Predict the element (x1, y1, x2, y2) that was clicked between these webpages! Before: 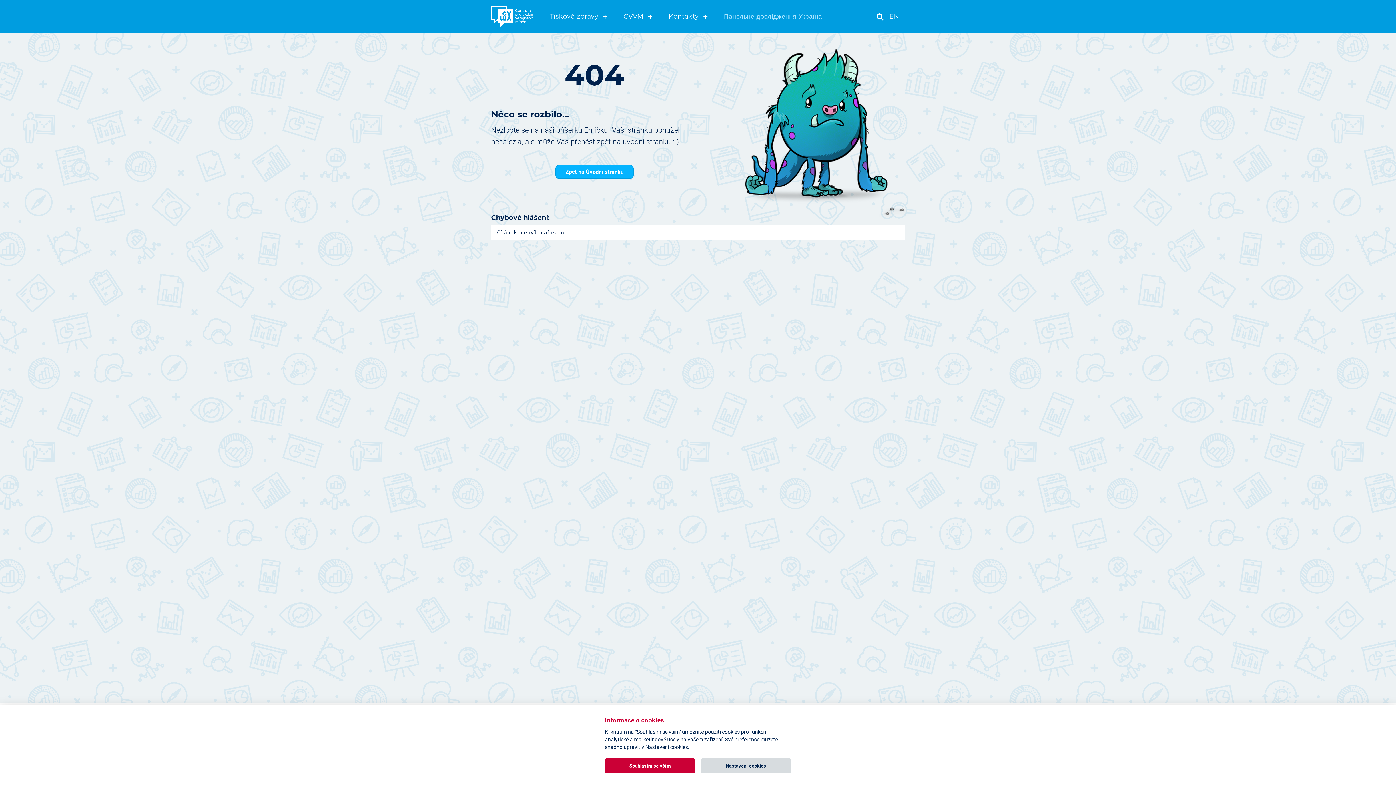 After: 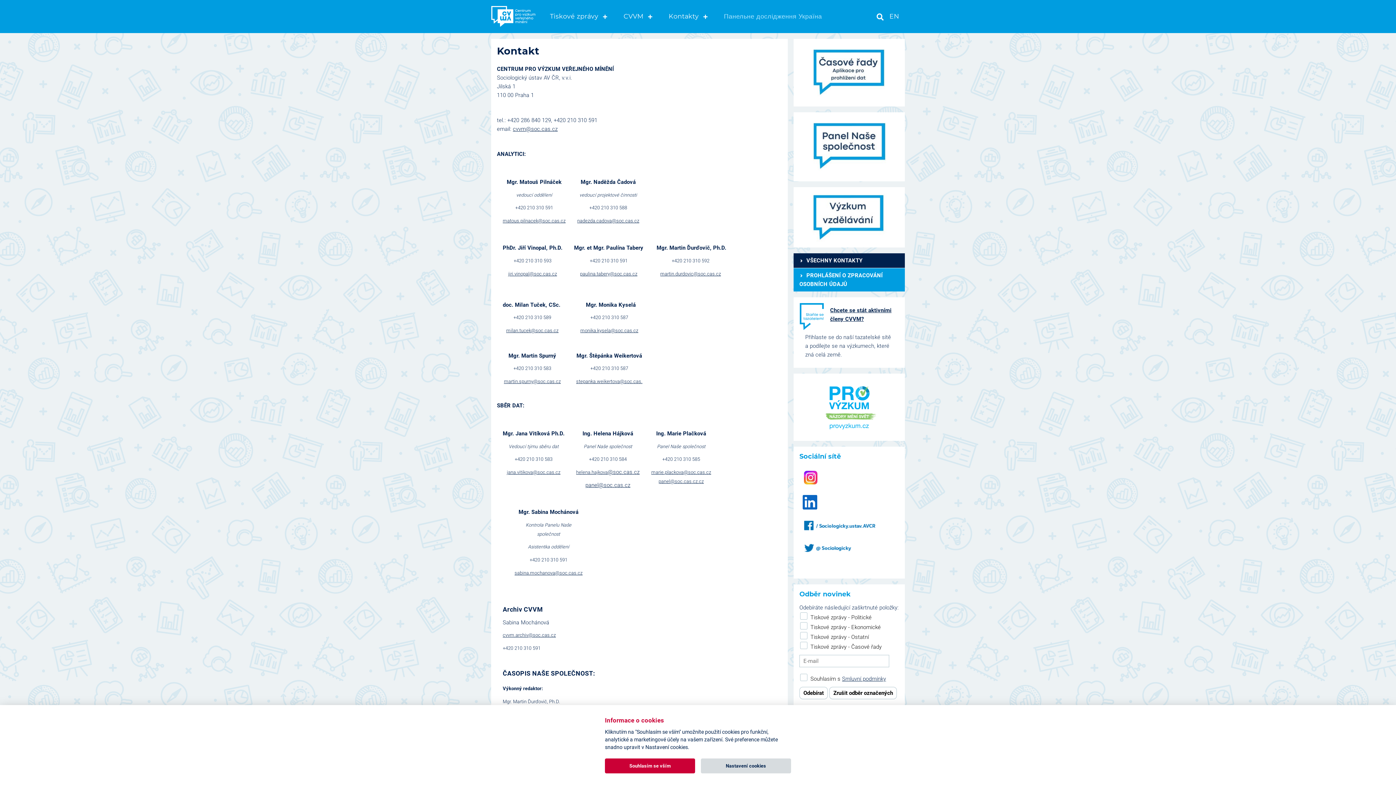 Action: label: Kontakty bbox: (657, 0, 712, 33)